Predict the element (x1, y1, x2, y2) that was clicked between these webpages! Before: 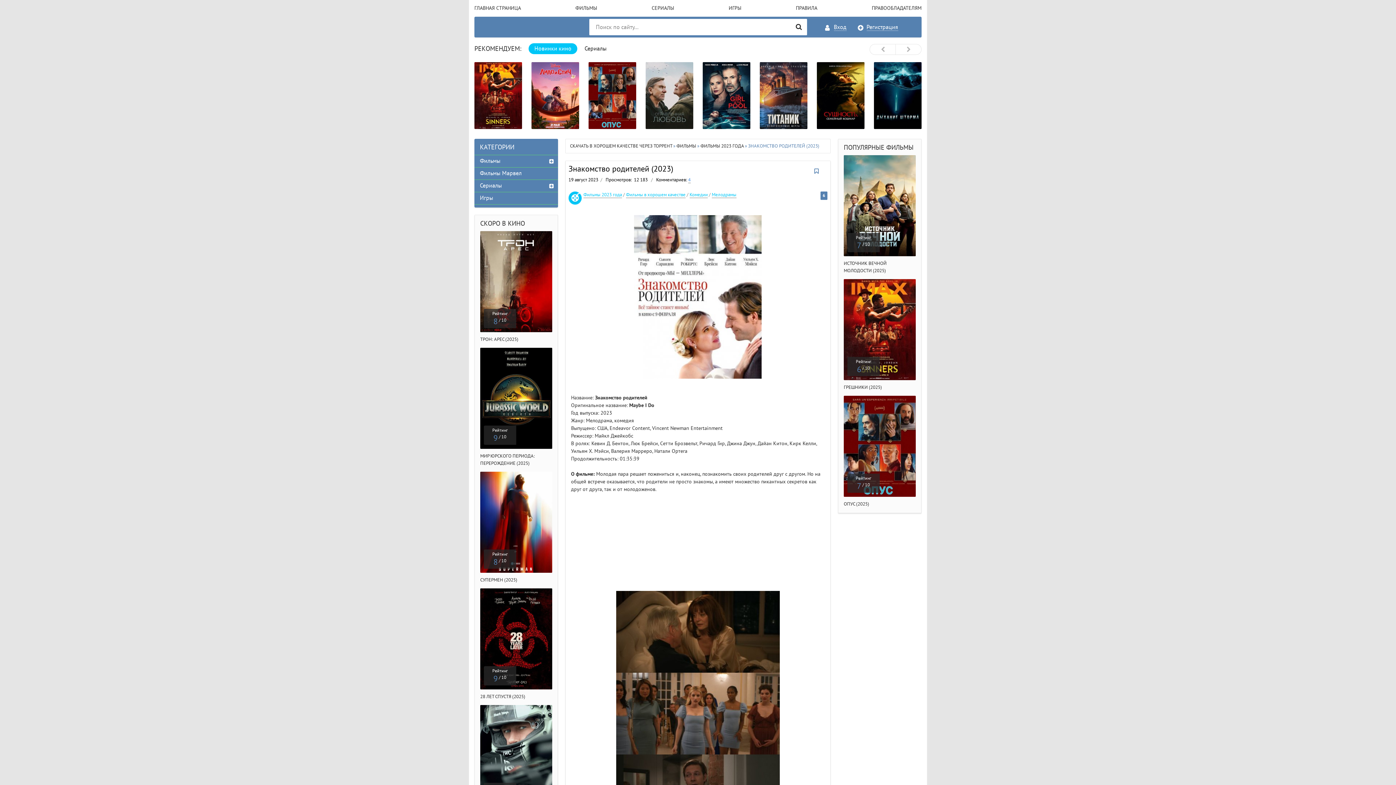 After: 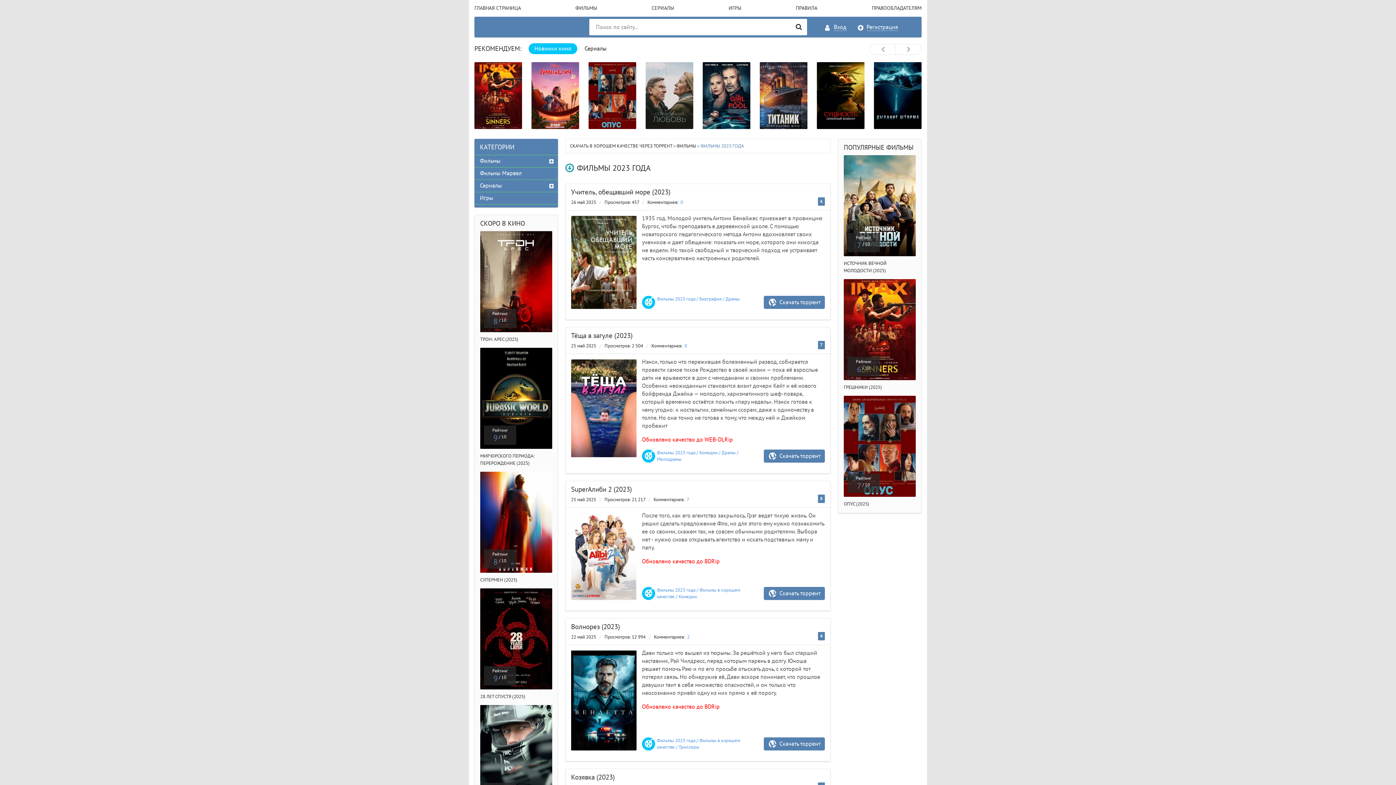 Action: label: ФИЛЬМЫ 2023 ГОДА bbox: (700, 143, 743, 149)